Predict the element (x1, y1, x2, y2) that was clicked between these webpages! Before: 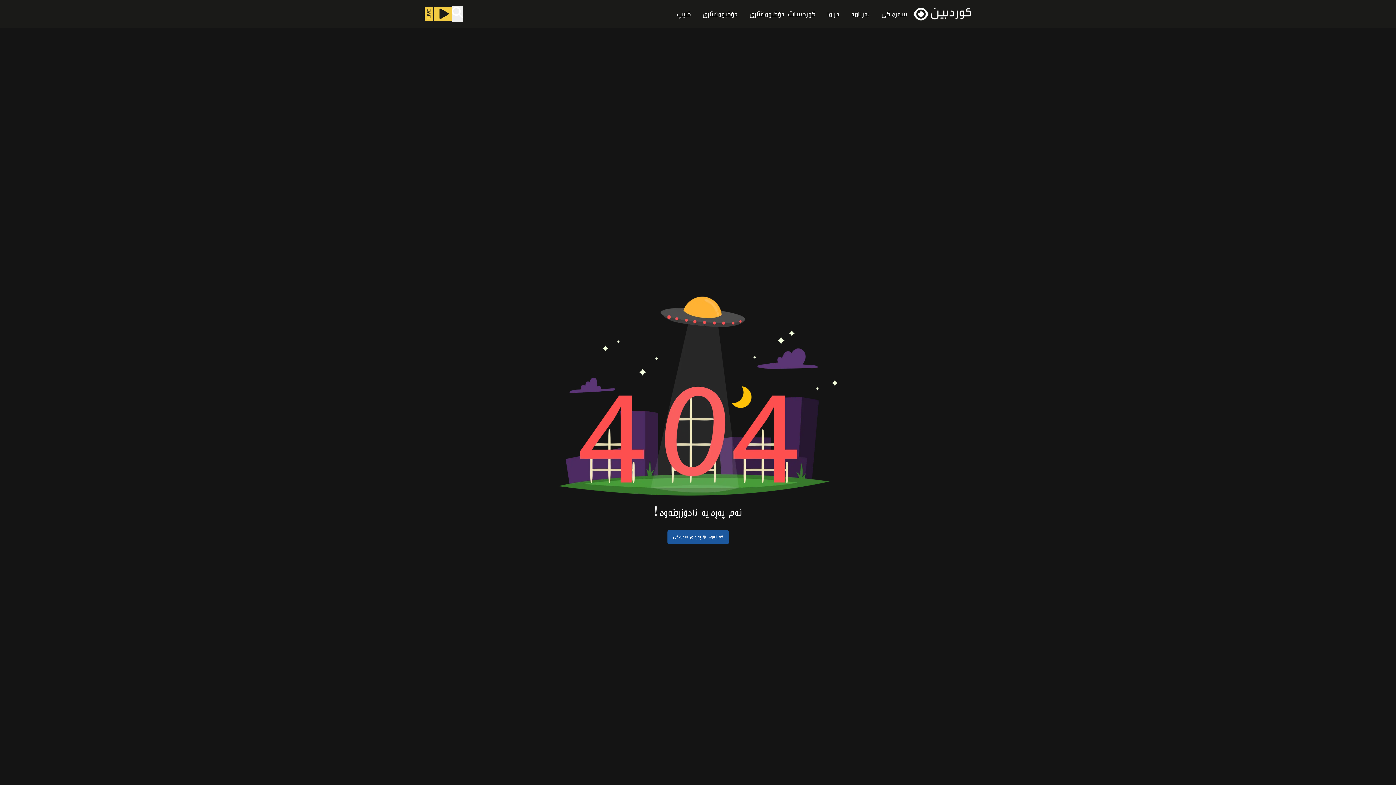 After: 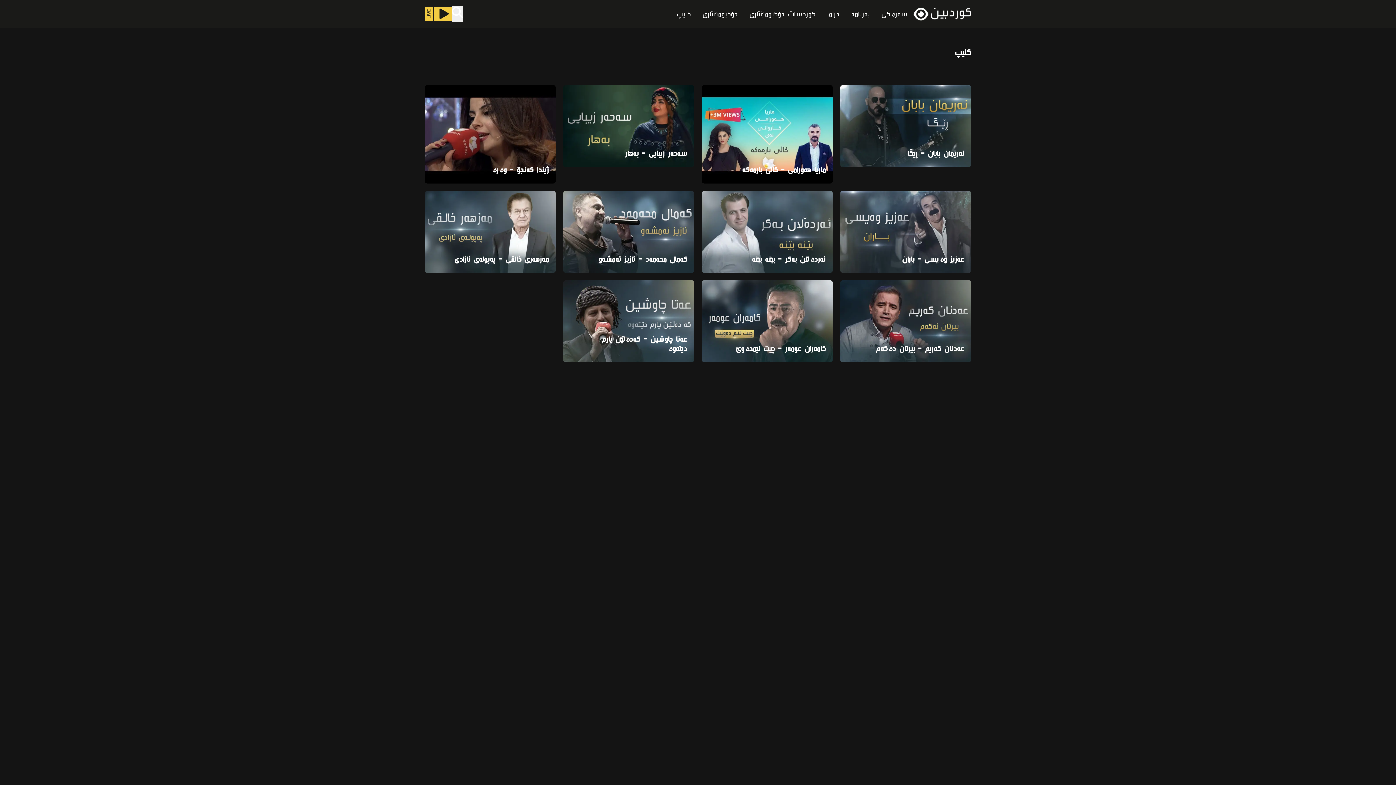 Action: label: کلیپ bbox: (676, 9, 690, 18)